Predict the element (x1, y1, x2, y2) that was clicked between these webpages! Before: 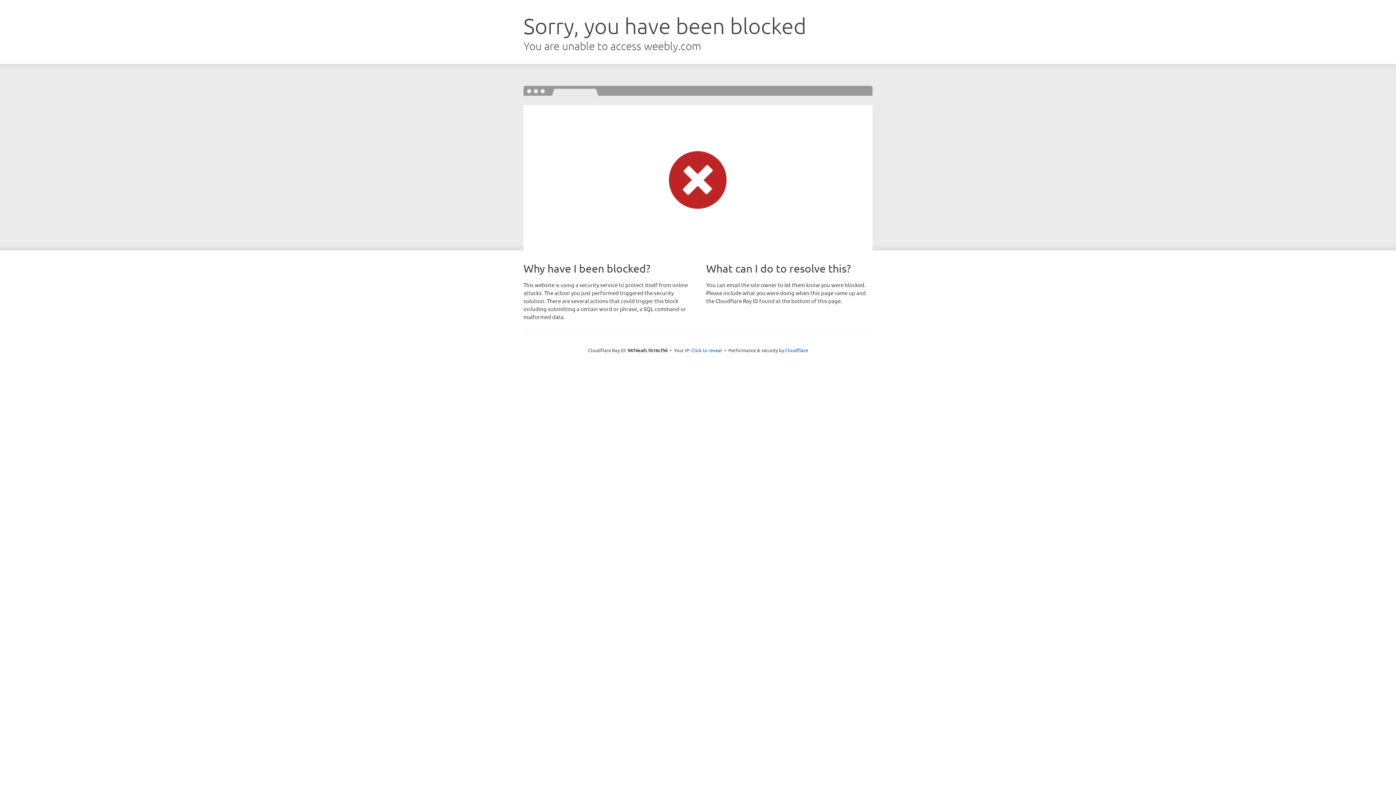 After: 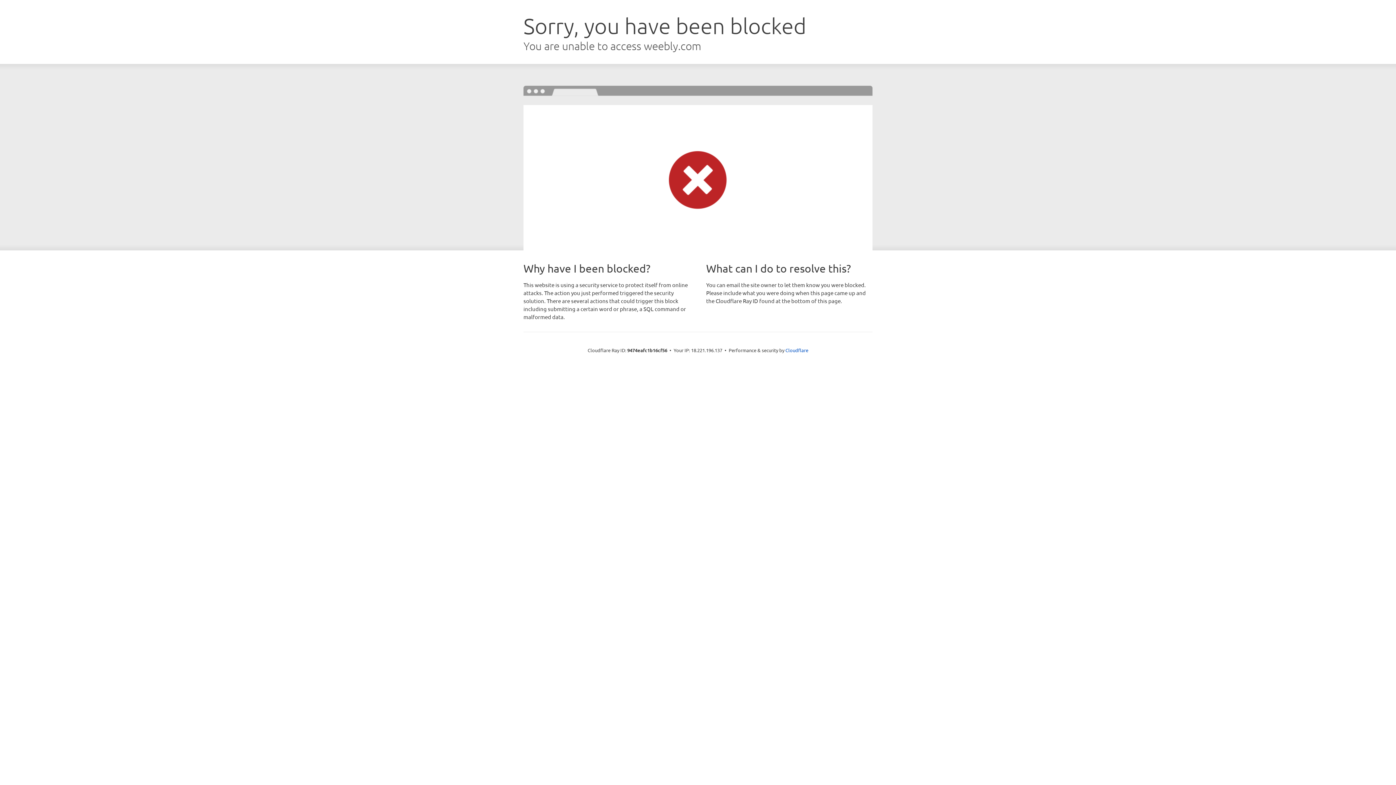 Action: bbox: (691, 346, 722, 353) label: Click to reveal